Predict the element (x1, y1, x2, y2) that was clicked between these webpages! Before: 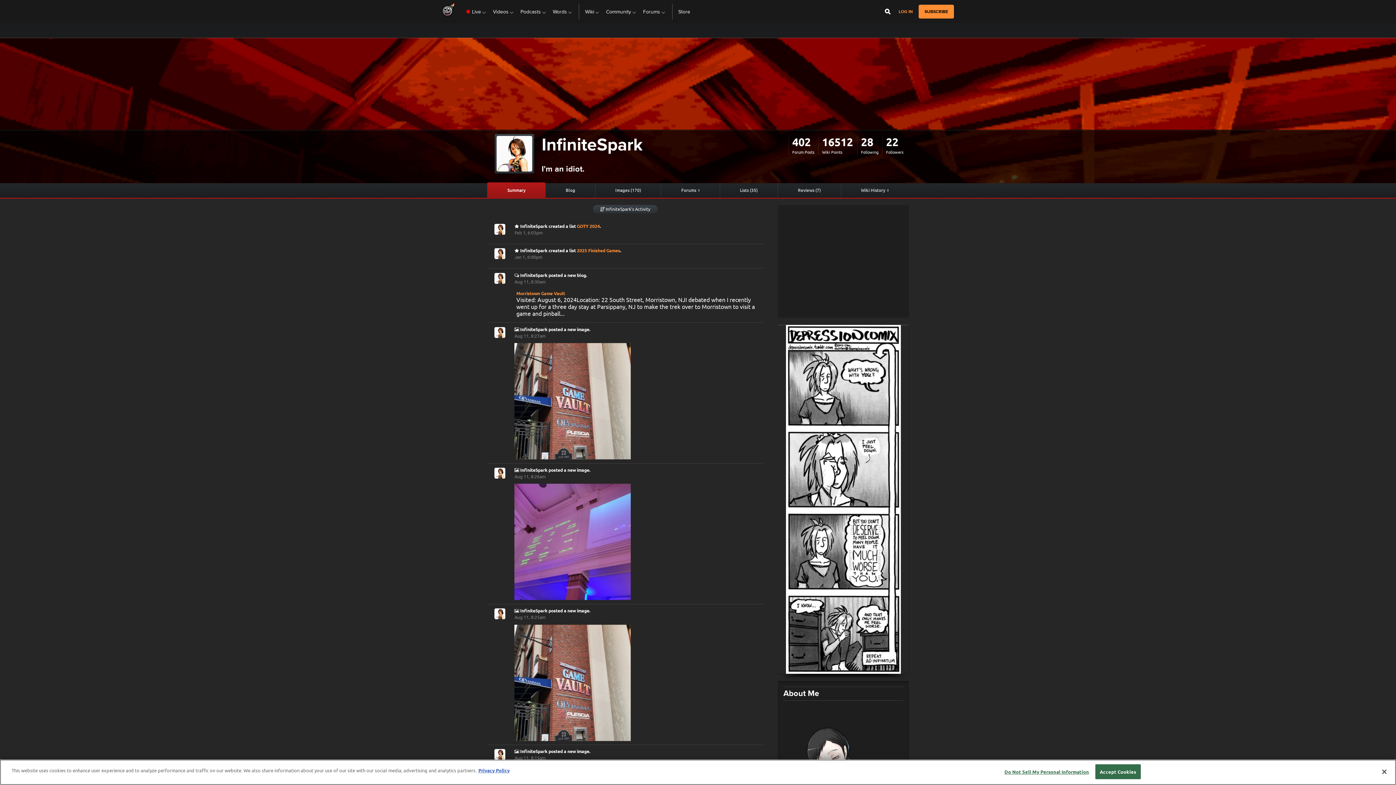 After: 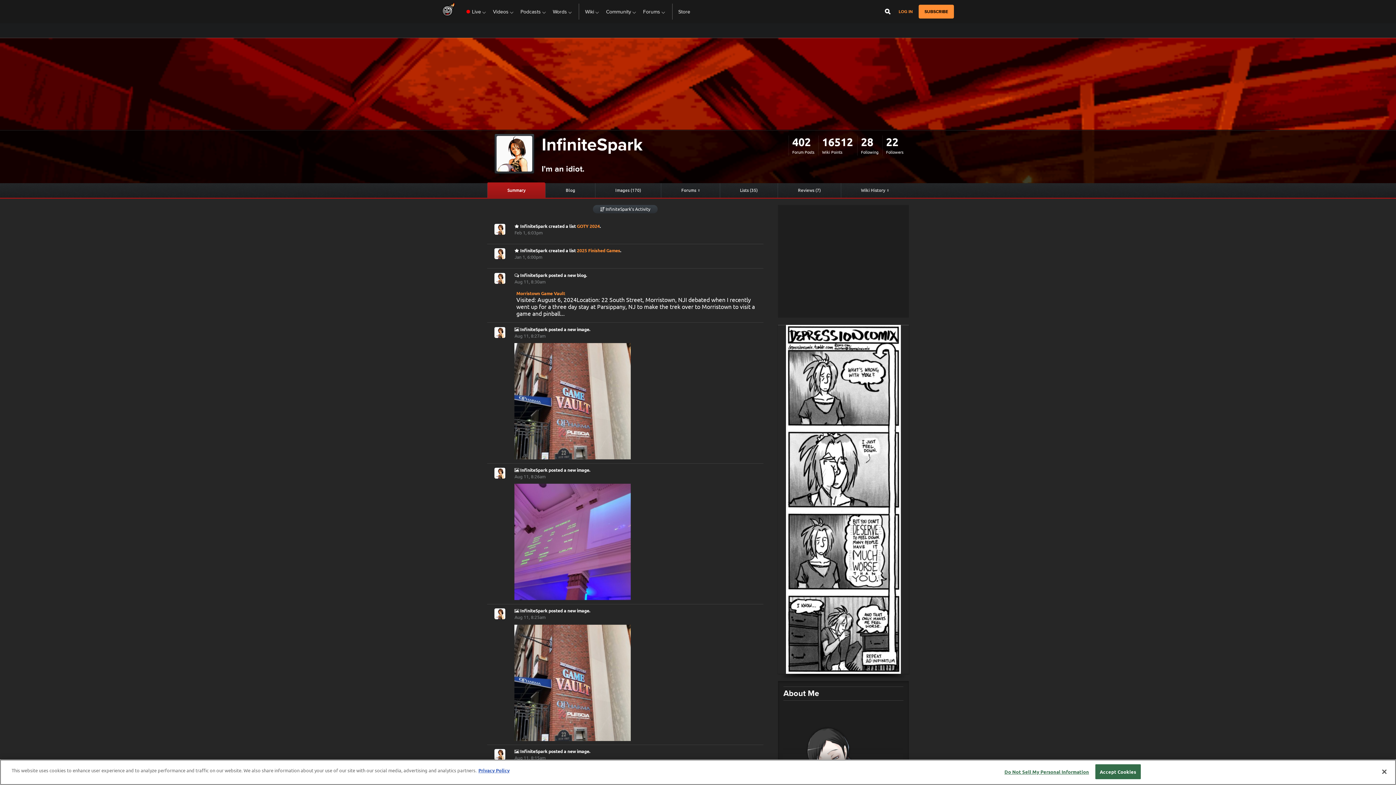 Action: bbox: (494, 248, 505, 259)